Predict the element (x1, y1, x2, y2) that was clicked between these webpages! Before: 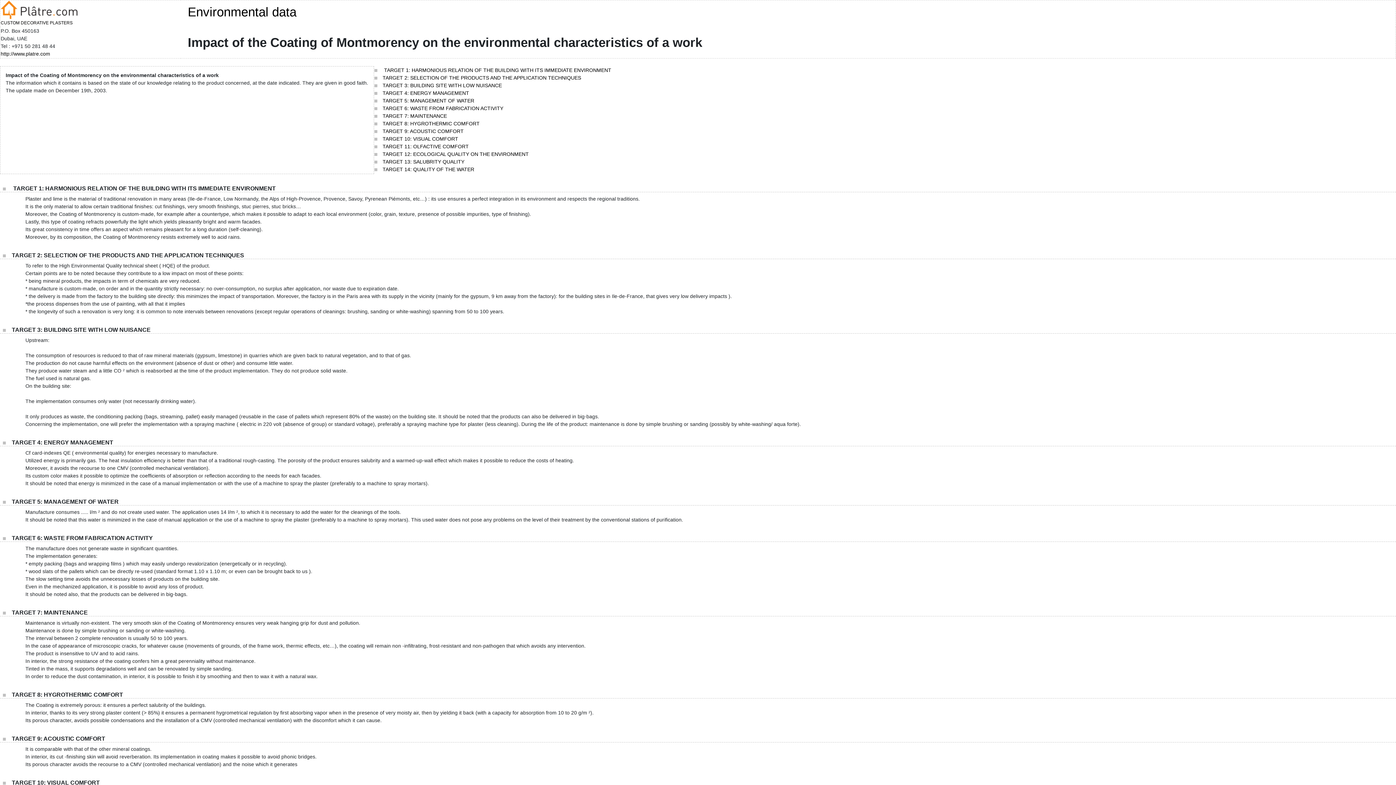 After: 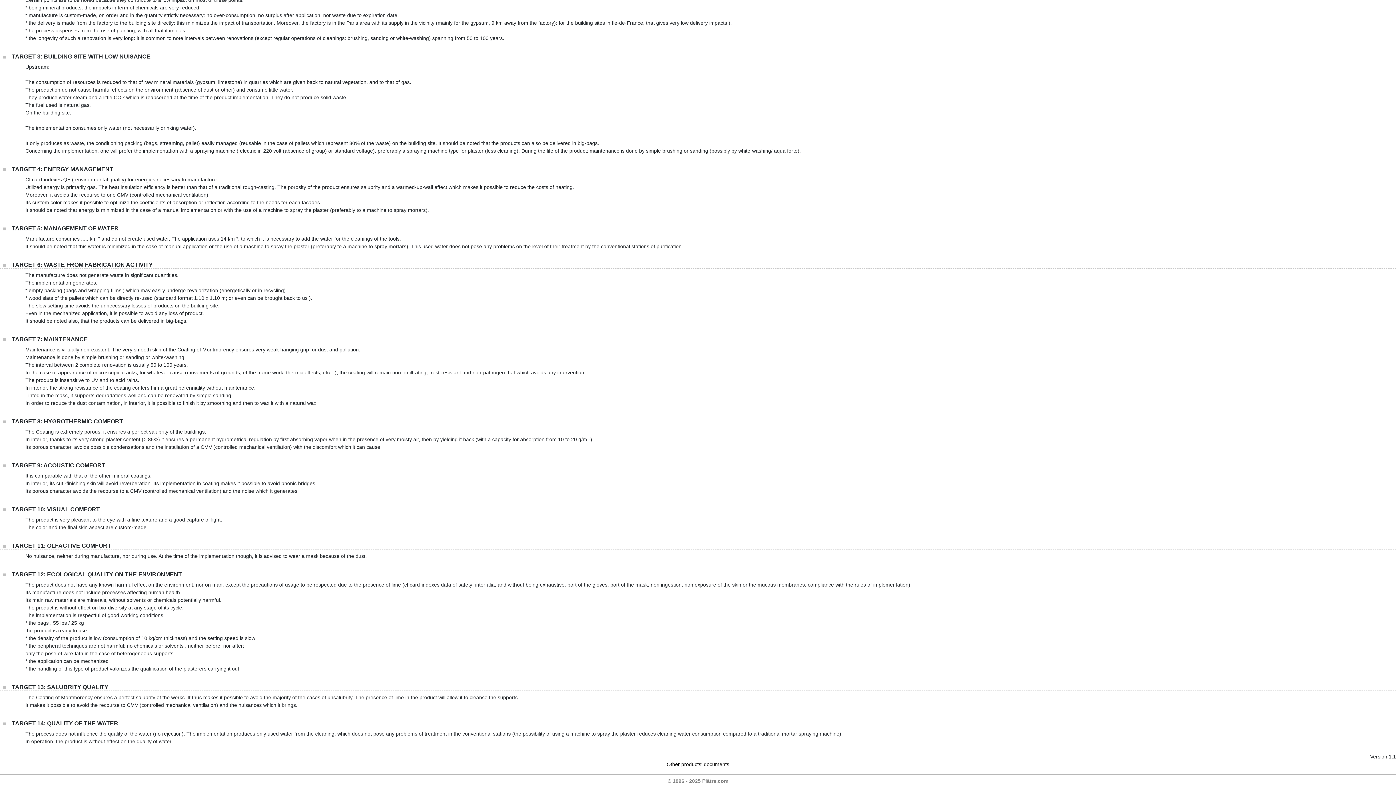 Action: label: TARGET 6: WASTE FROM FABRICATION ACTIVITY bbox: (382, 105, 503, 111)